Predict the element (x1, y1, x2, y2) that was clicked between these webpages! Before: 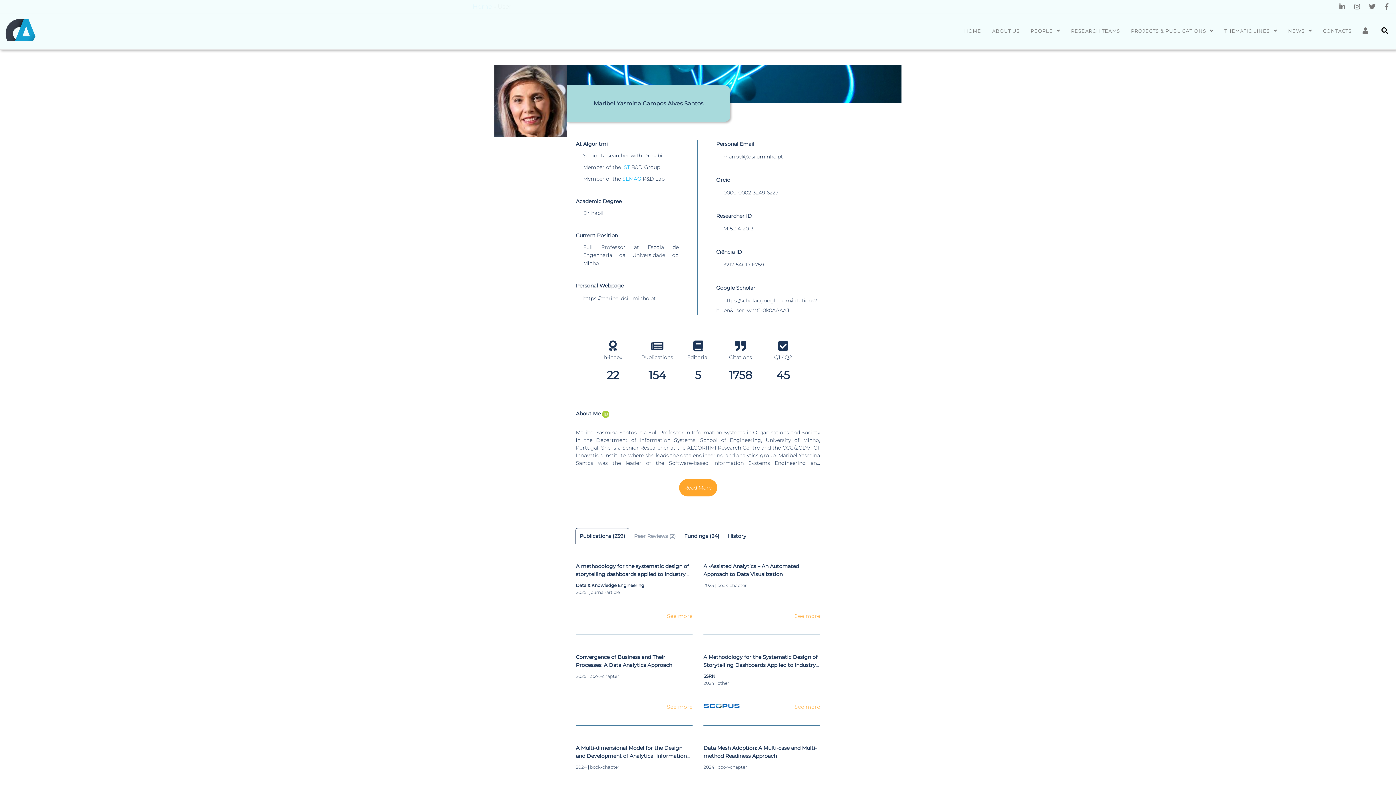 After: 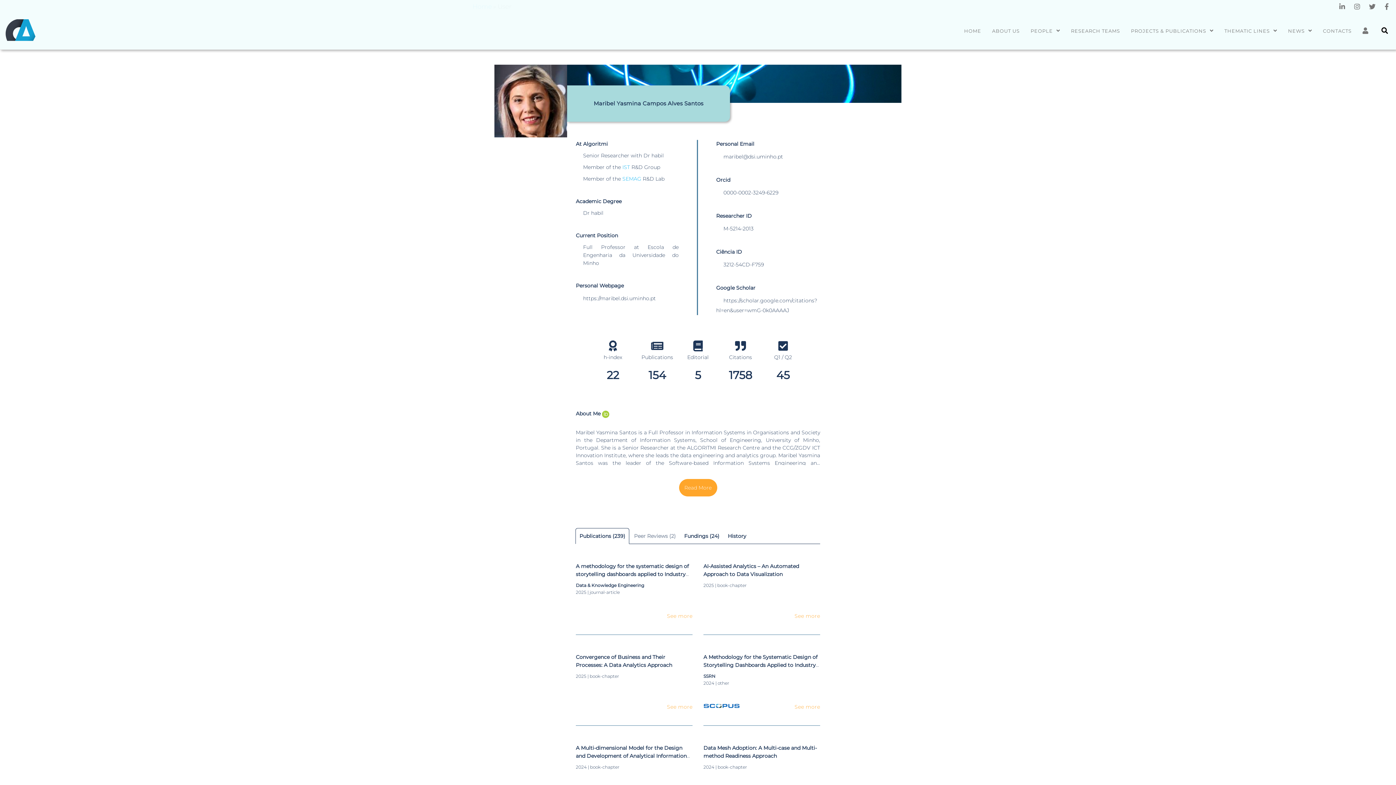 Action: bbox: (716, 225, 753, 232) label: M-5214-2013